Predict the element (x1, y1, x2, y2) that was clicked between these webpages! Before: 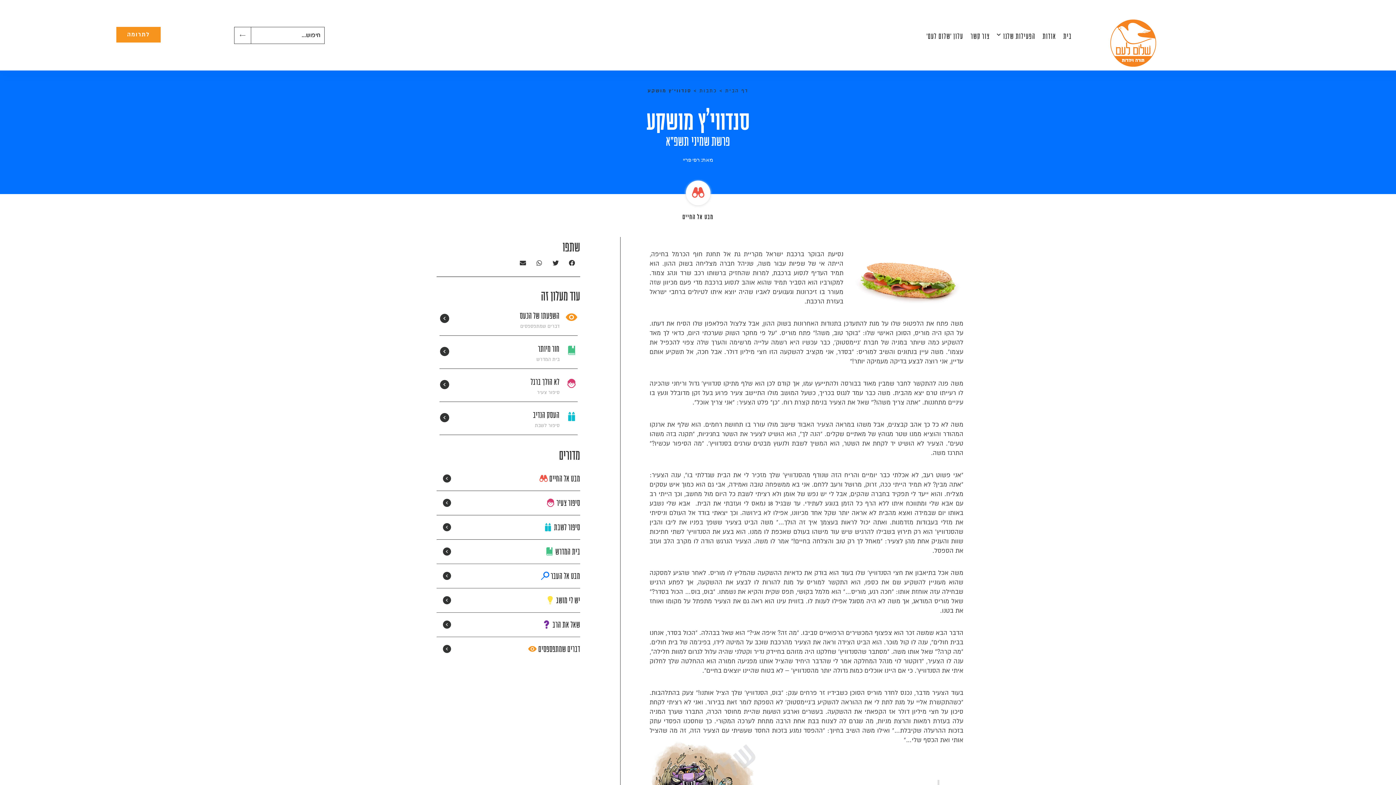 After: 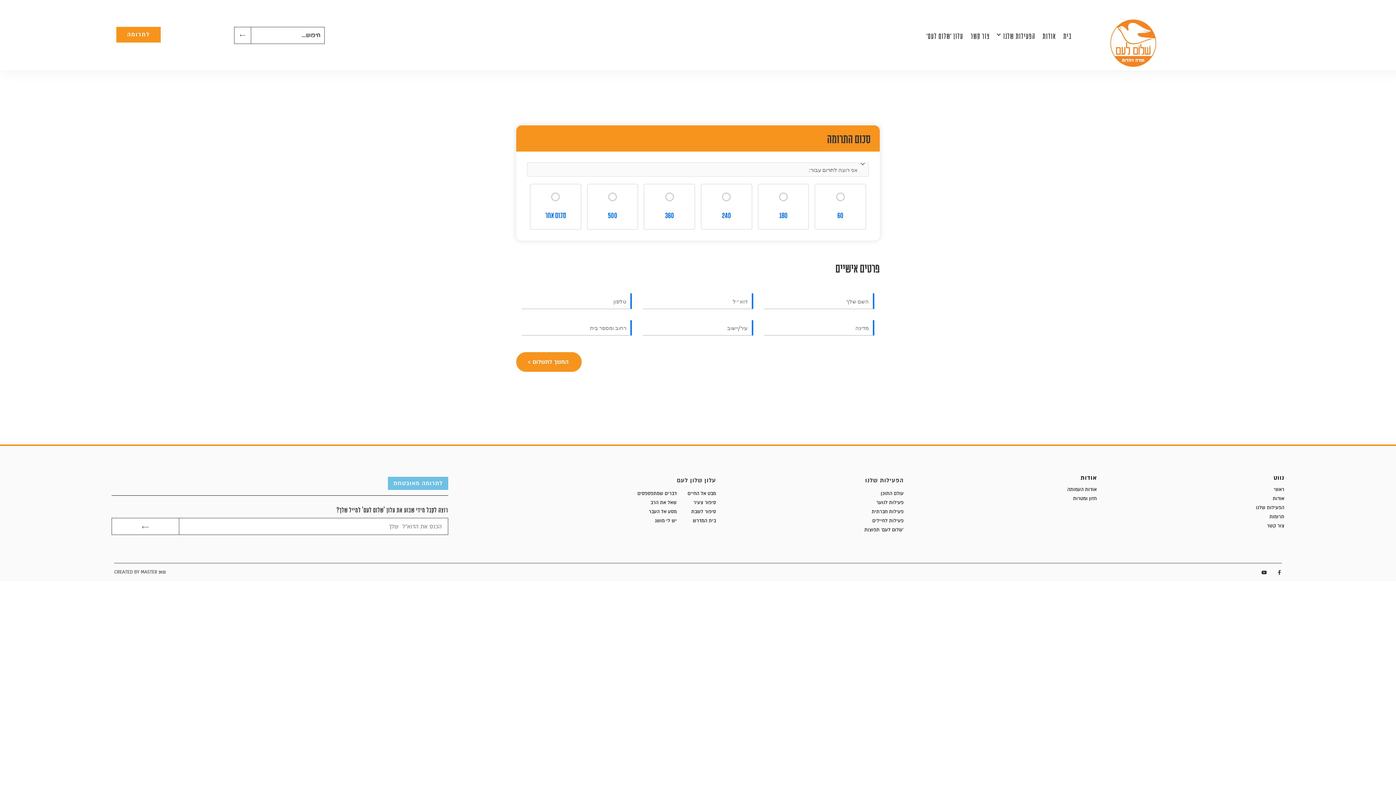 Action: bbox: (116, 26, 160, 42) label: לתרומה